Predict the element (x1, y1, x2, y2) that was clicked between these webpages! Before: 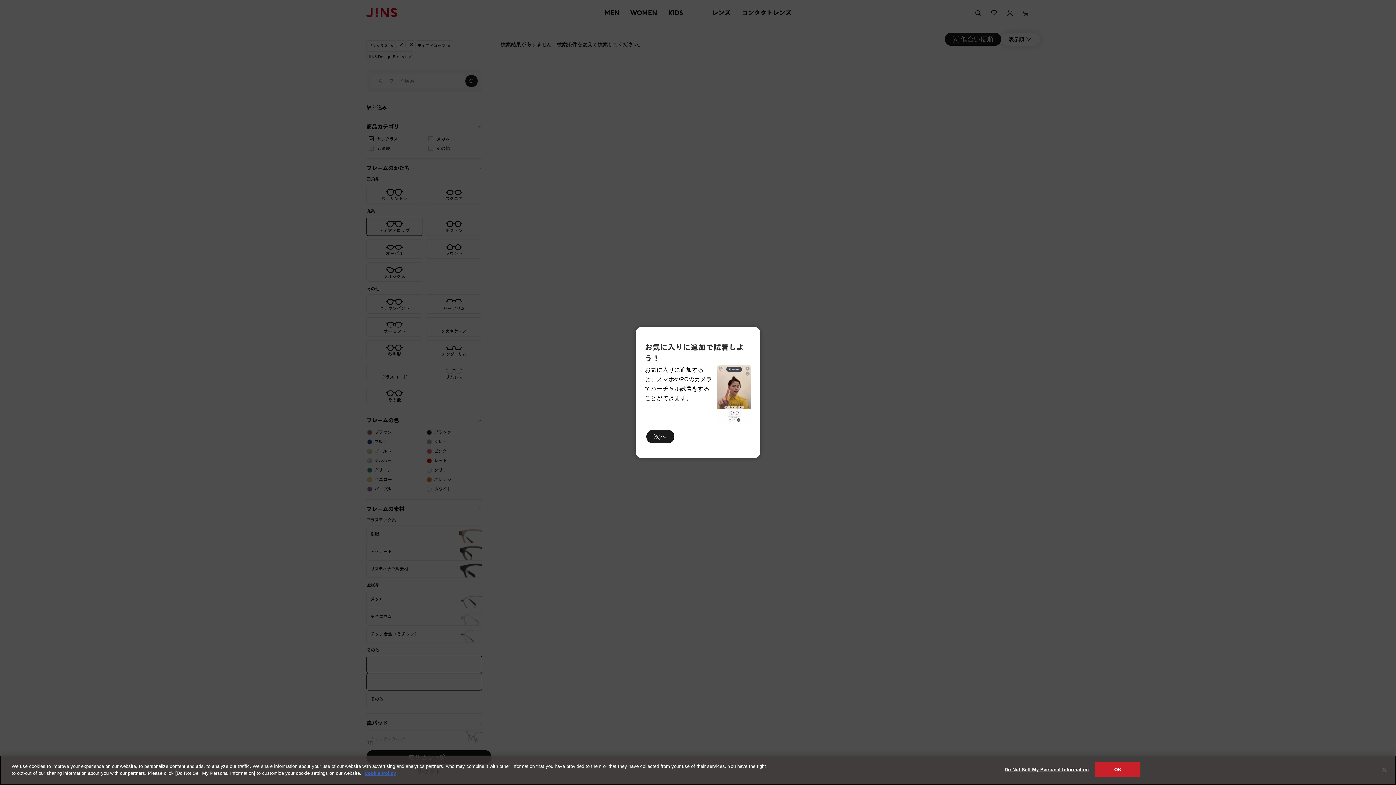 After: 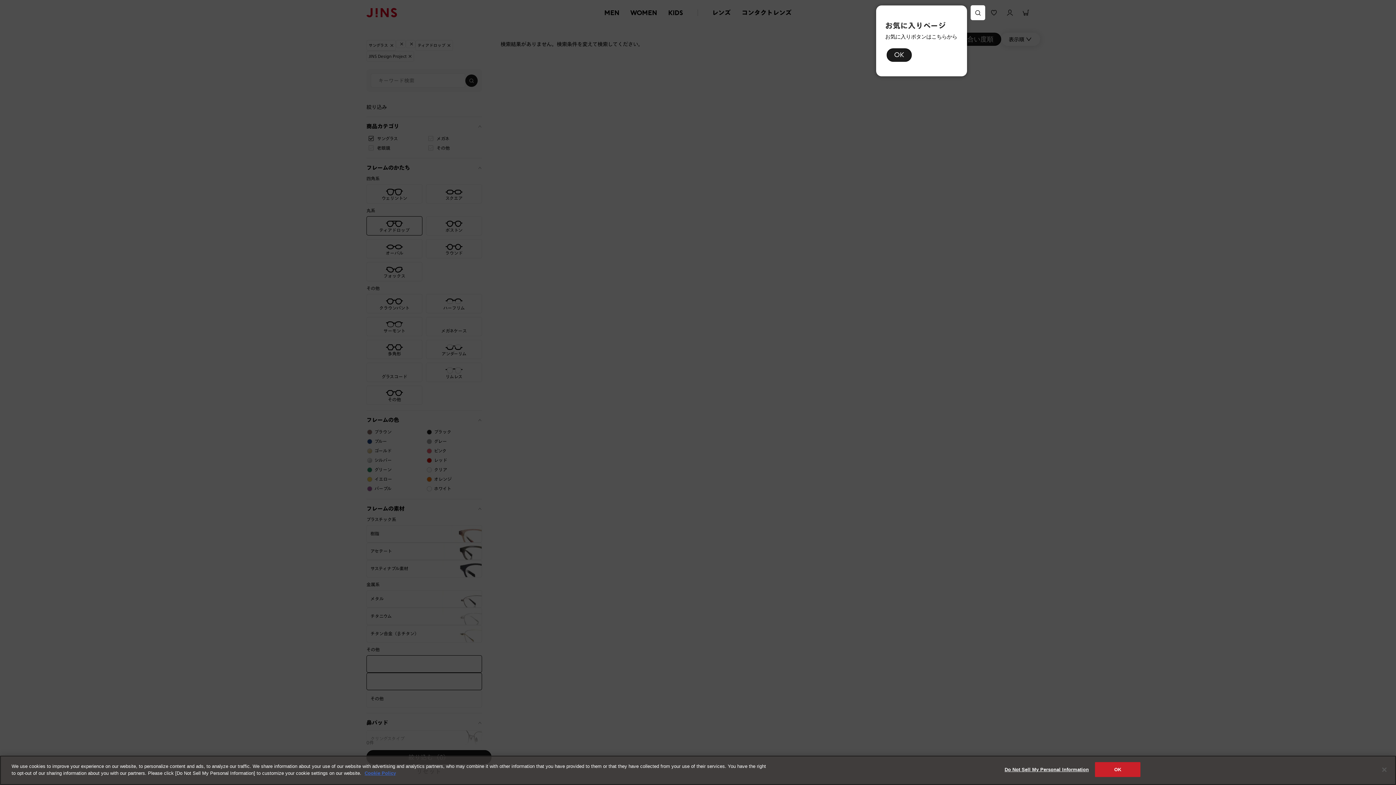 Action: label: 次へ bbox: (646, 430, 674, 443)